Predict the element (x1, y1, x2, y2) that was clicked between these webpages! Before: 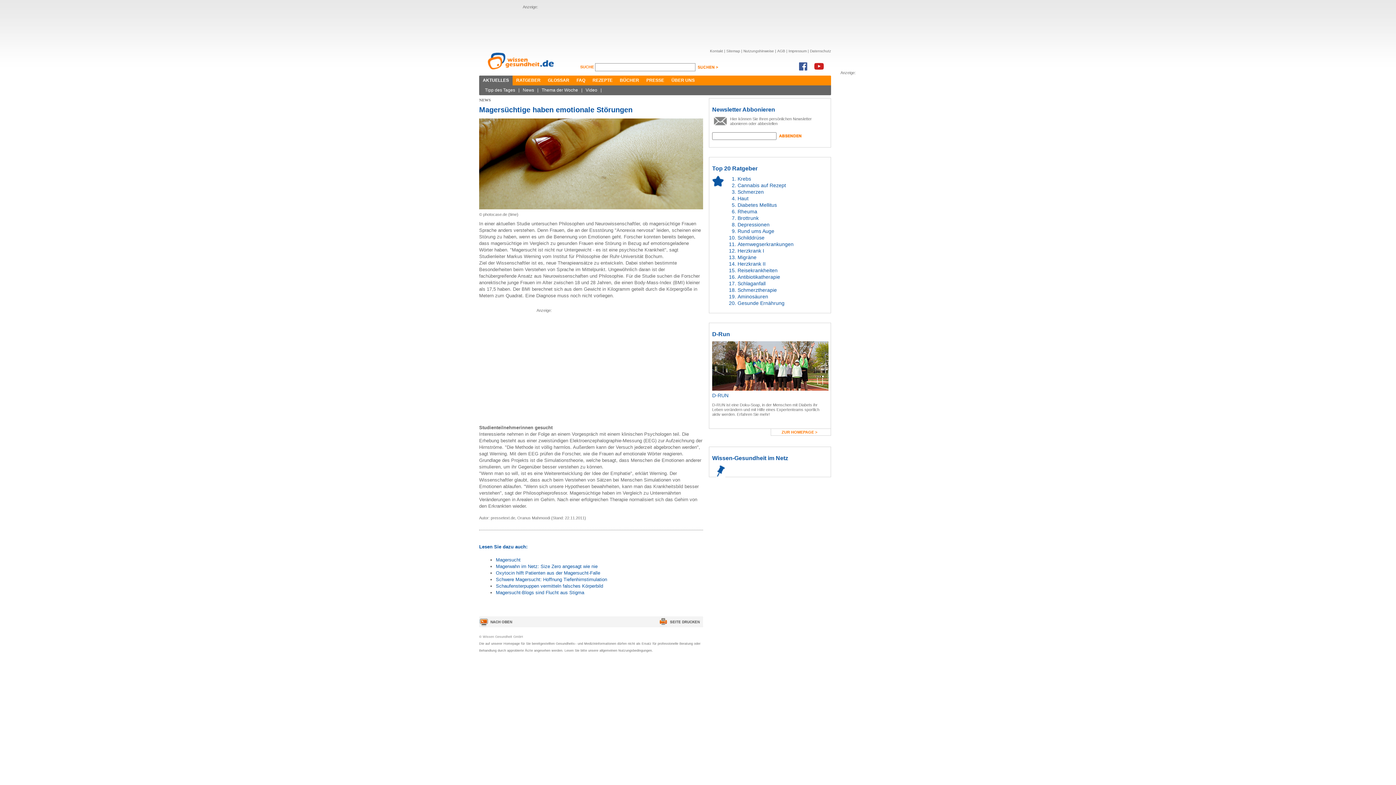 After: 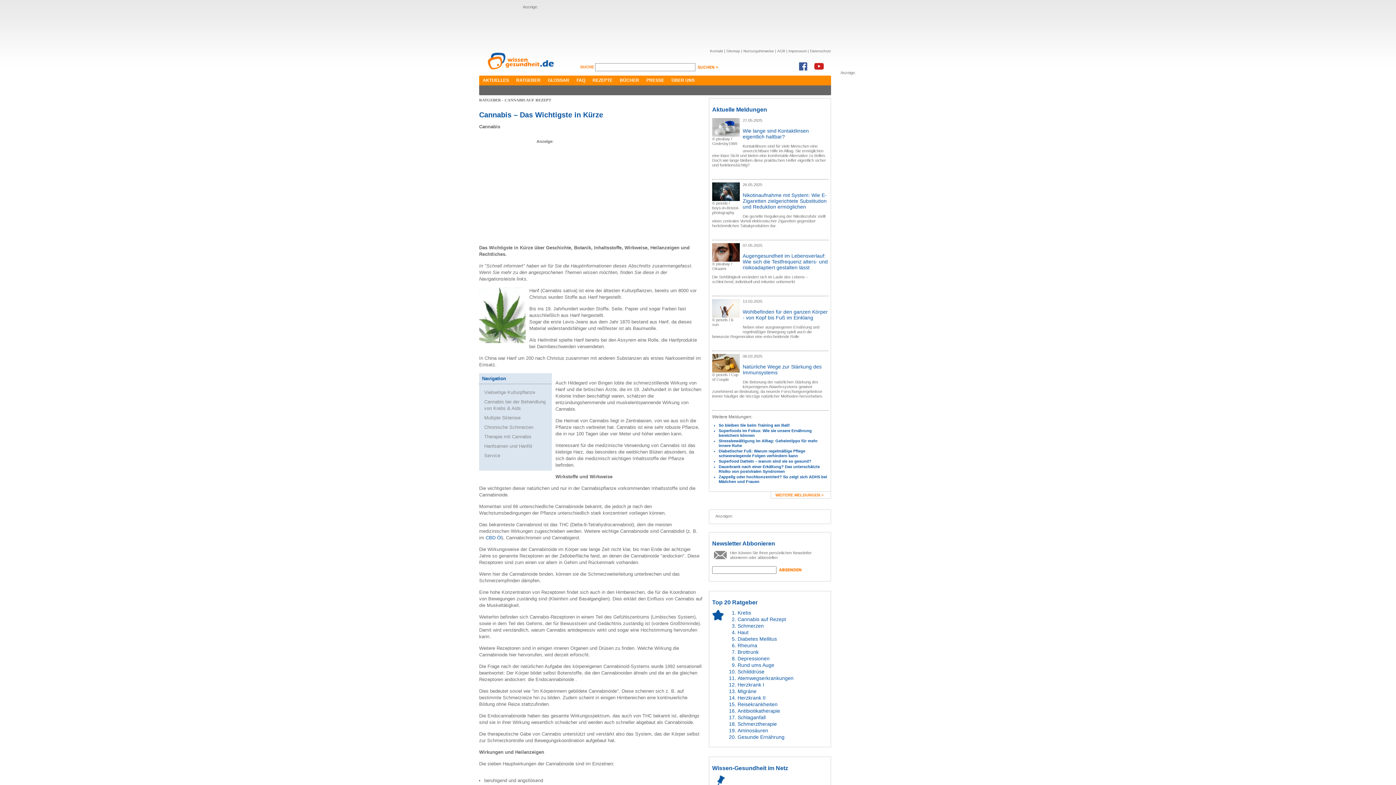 Action: label: Cannabis auf Rezept bbox: (737, 182, 786, 188)